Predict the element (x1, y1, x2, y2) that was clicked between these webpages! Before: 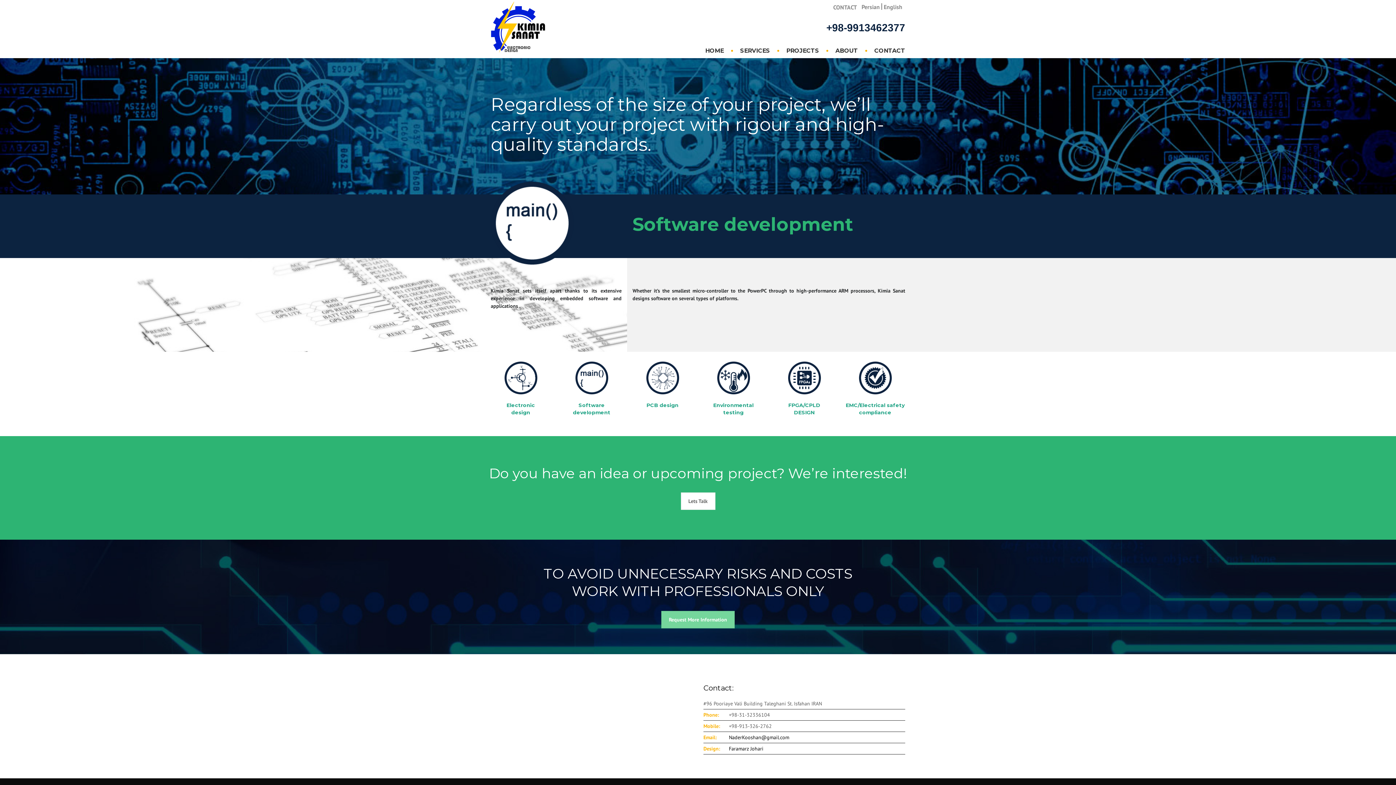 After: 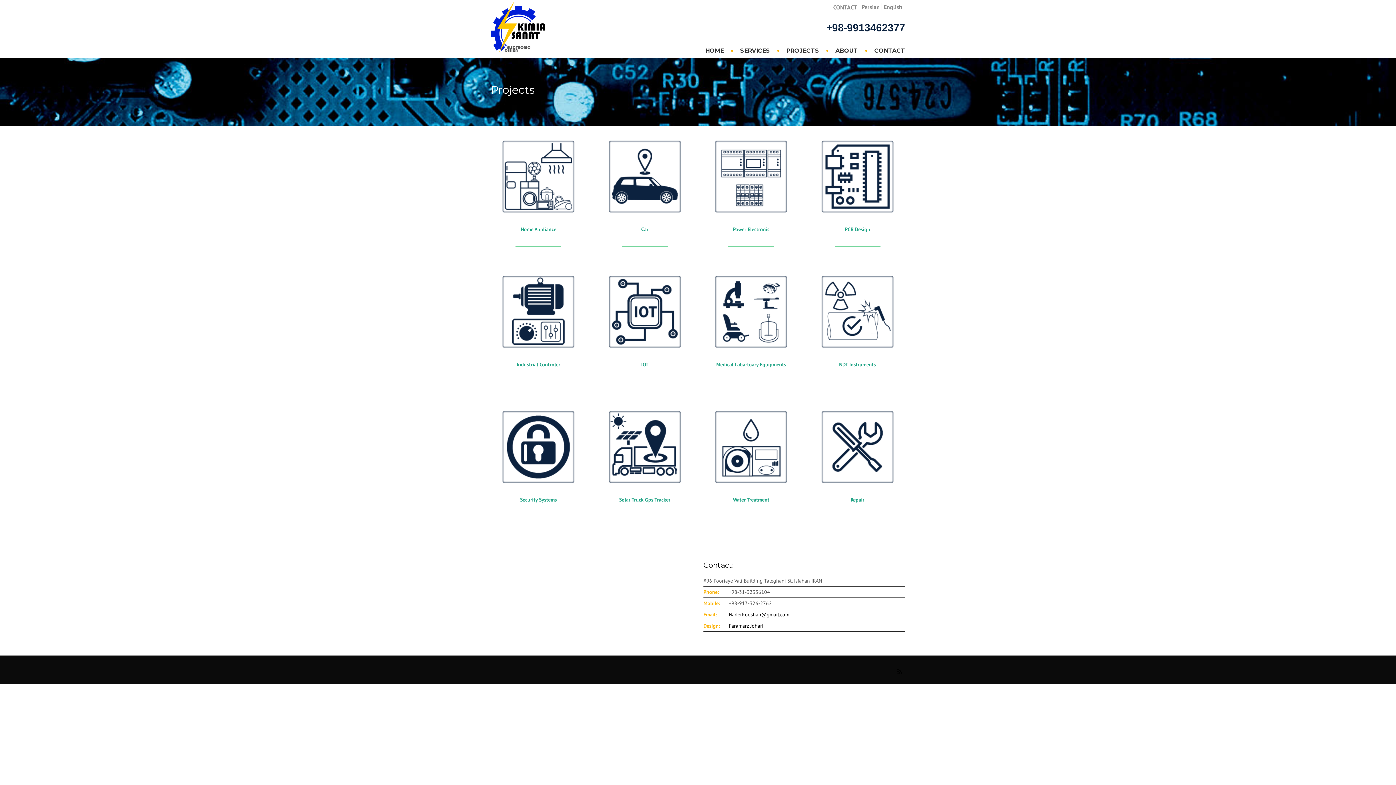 Action: label: PROJECTS bbox: (779, 38, 828, 61)